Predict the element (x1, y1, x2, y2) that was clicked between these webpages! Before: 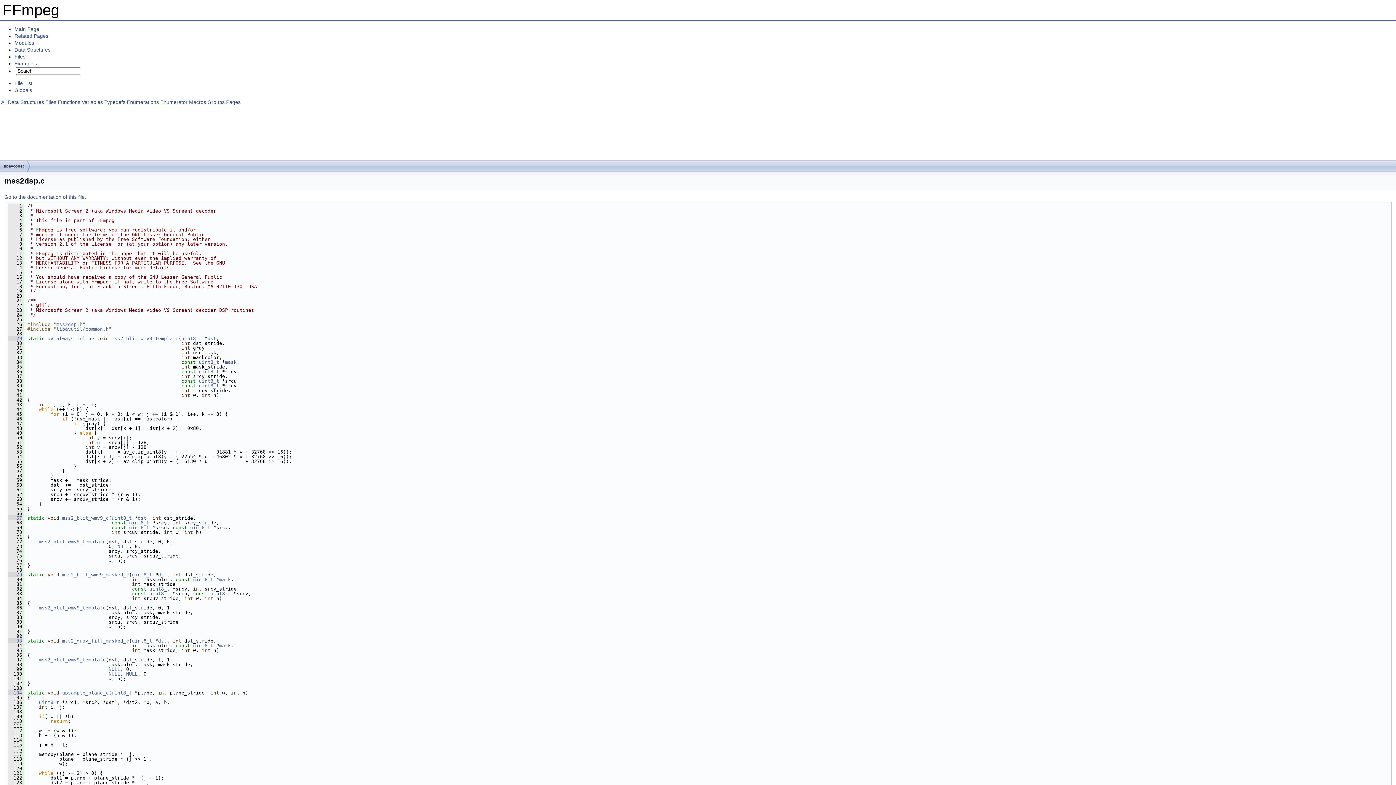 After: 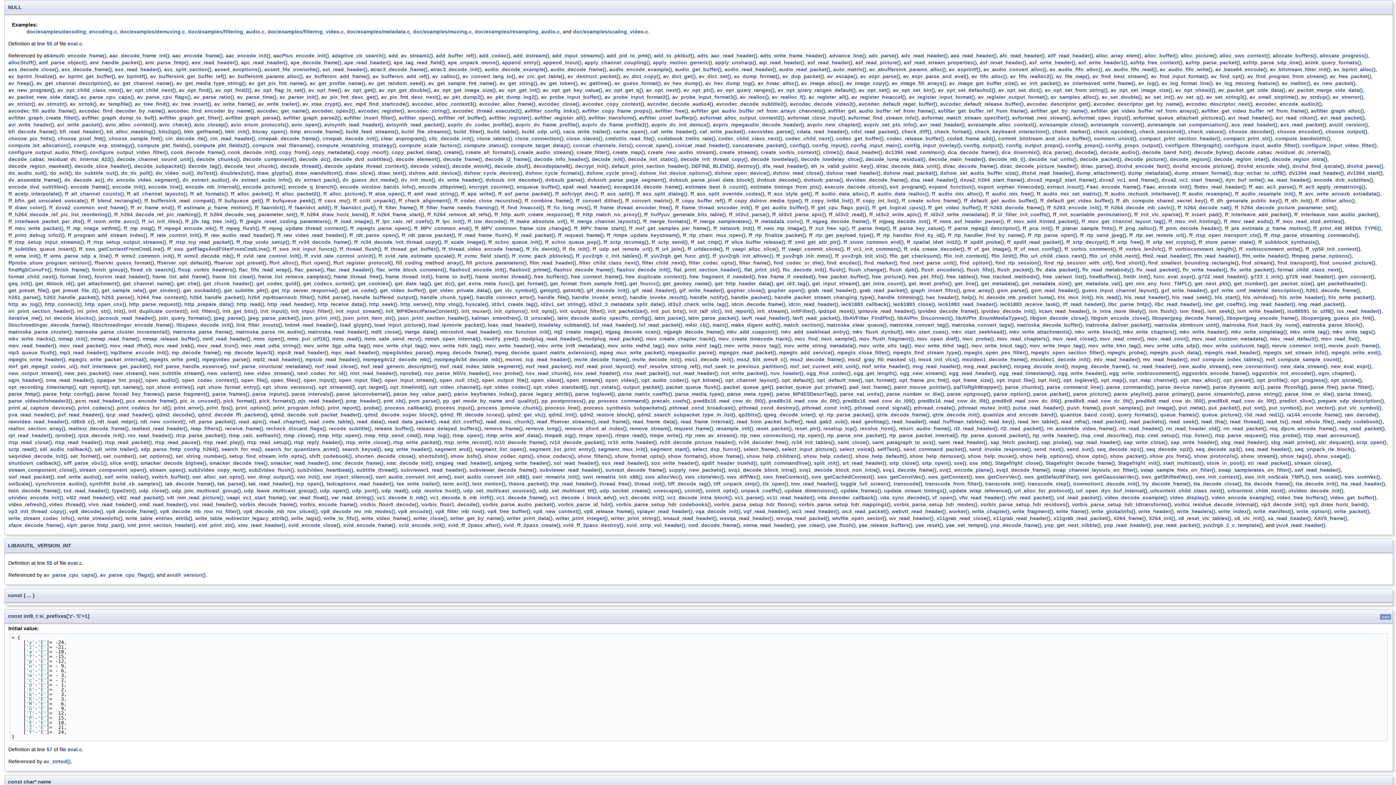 Action: bbox: (108, 666, 120, 672) label: NULL